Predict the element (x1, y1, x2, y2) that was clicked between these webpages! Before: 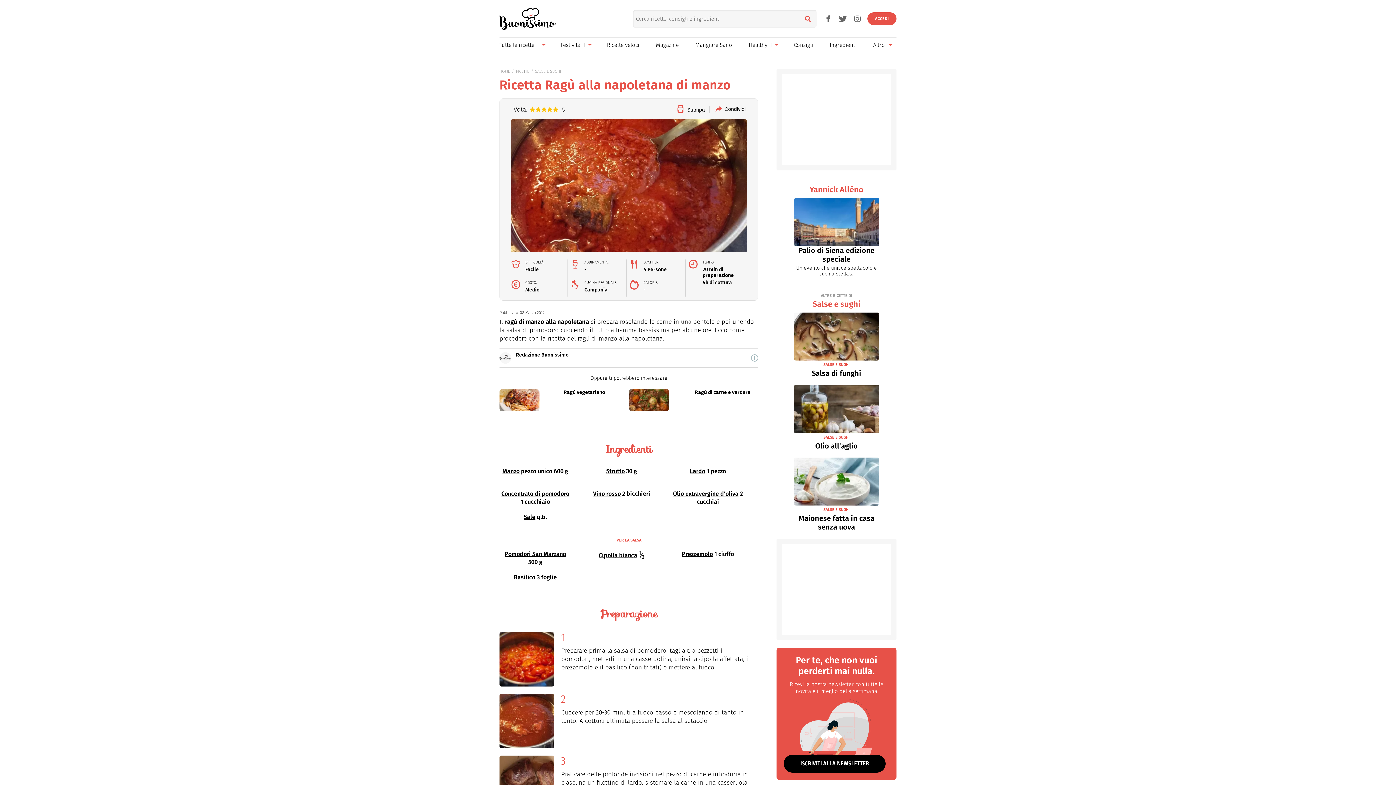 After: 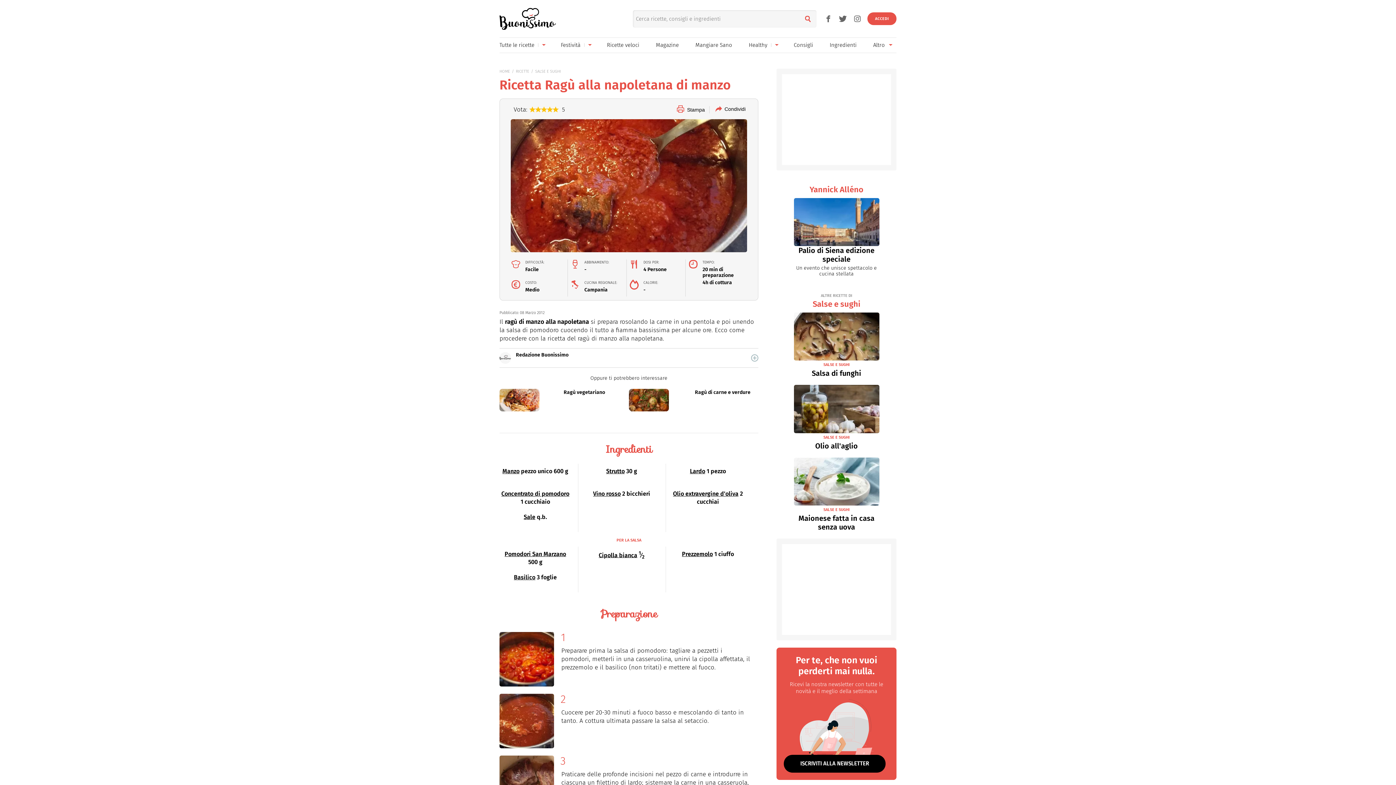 Action: bbox: (799, 10, 816, 27)